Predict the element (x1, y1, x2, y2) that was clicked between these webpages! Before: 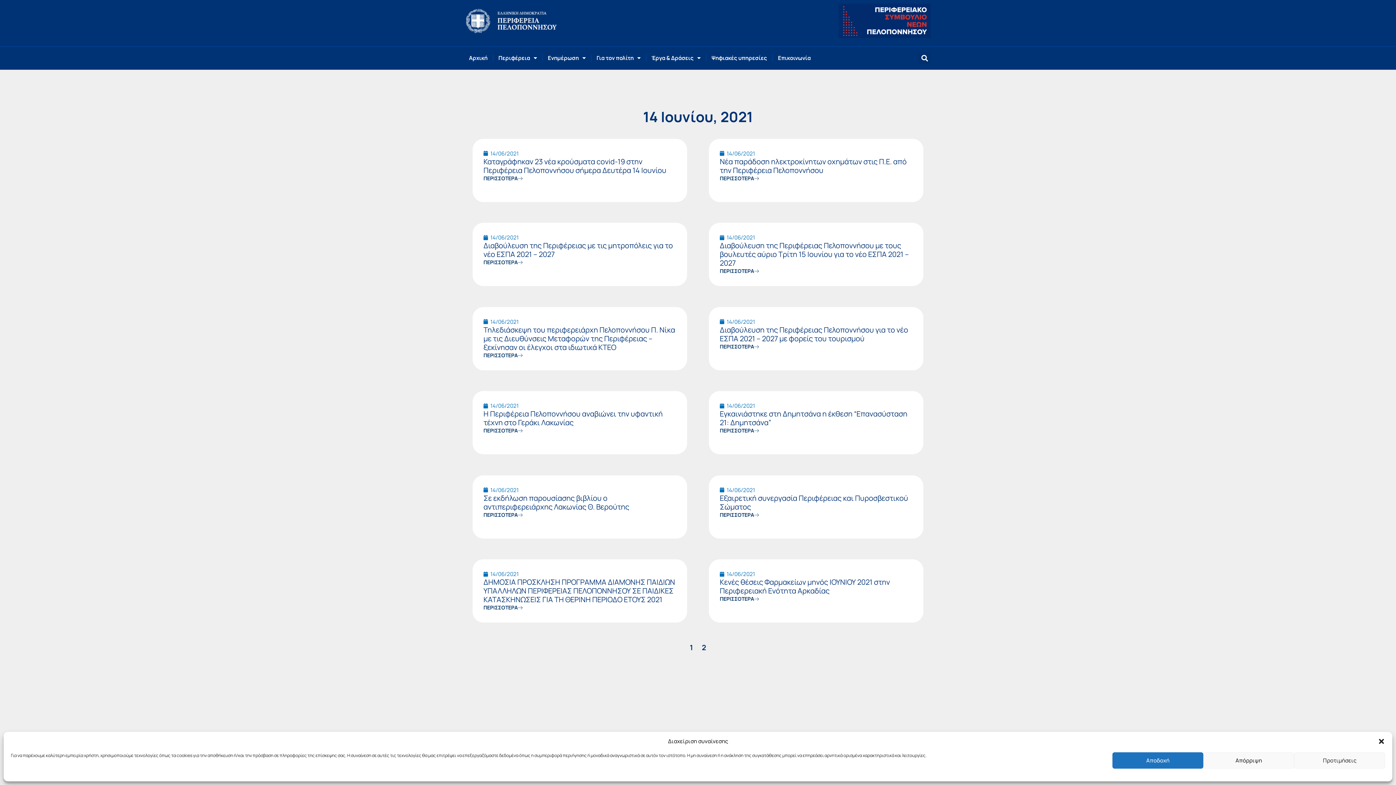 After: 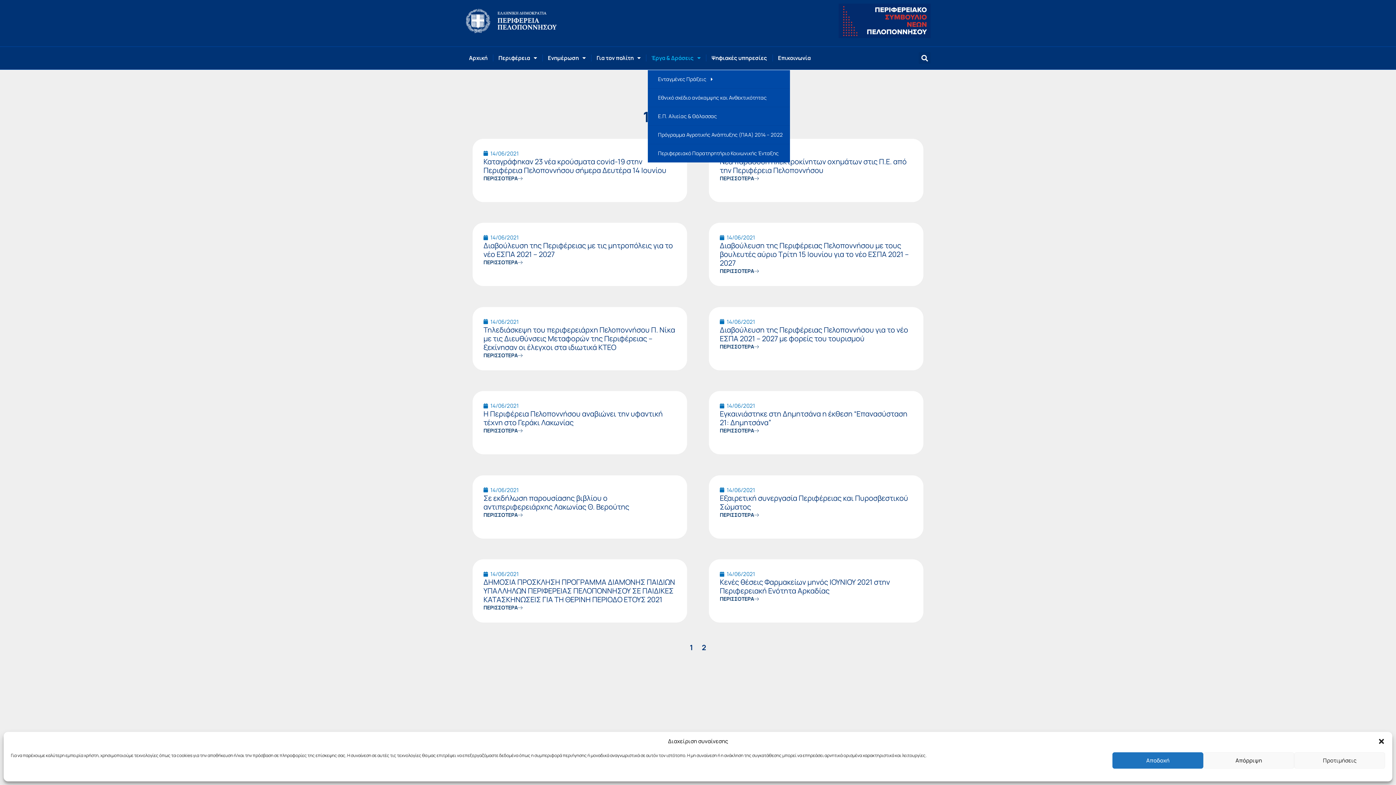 Action: bbox: (648, 49, 704, 66) label: Έργα & Δράσεις